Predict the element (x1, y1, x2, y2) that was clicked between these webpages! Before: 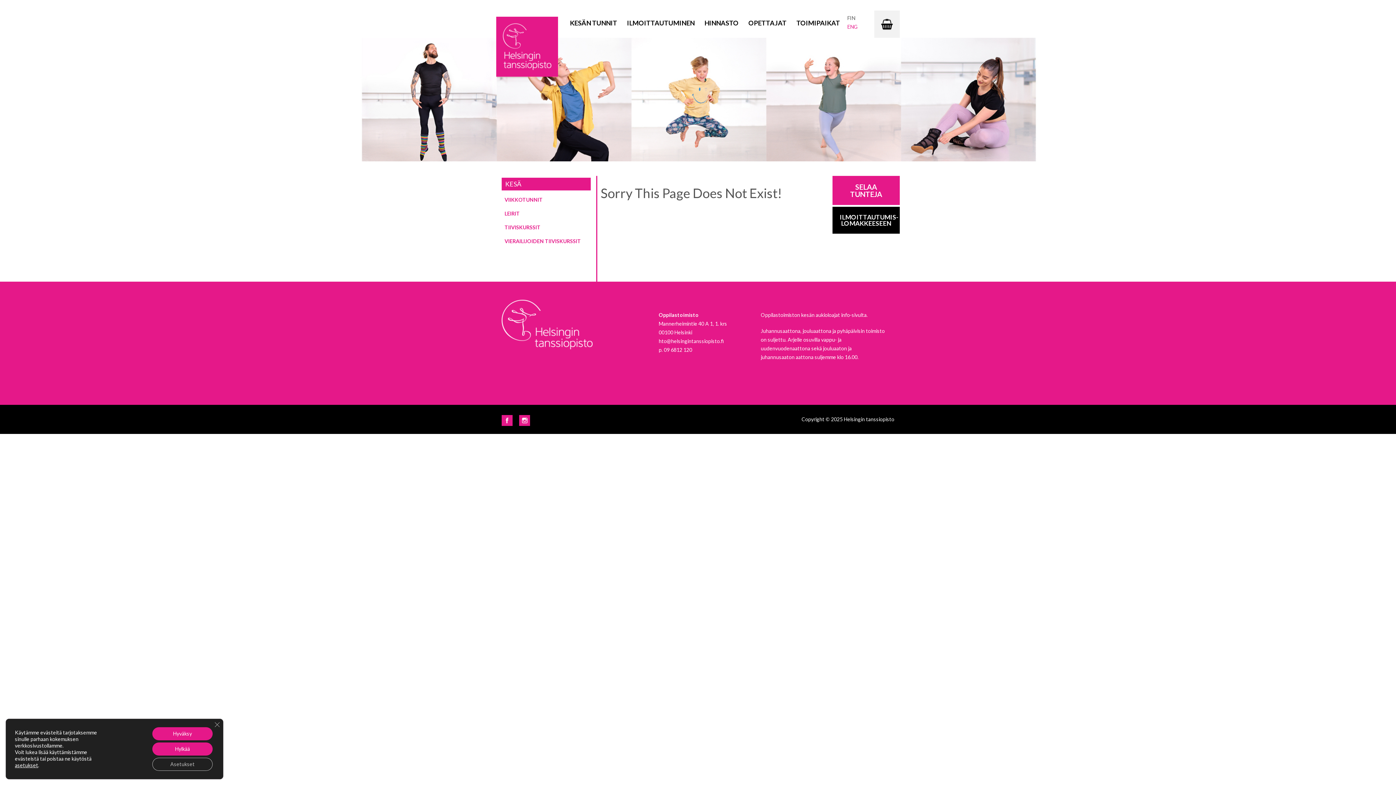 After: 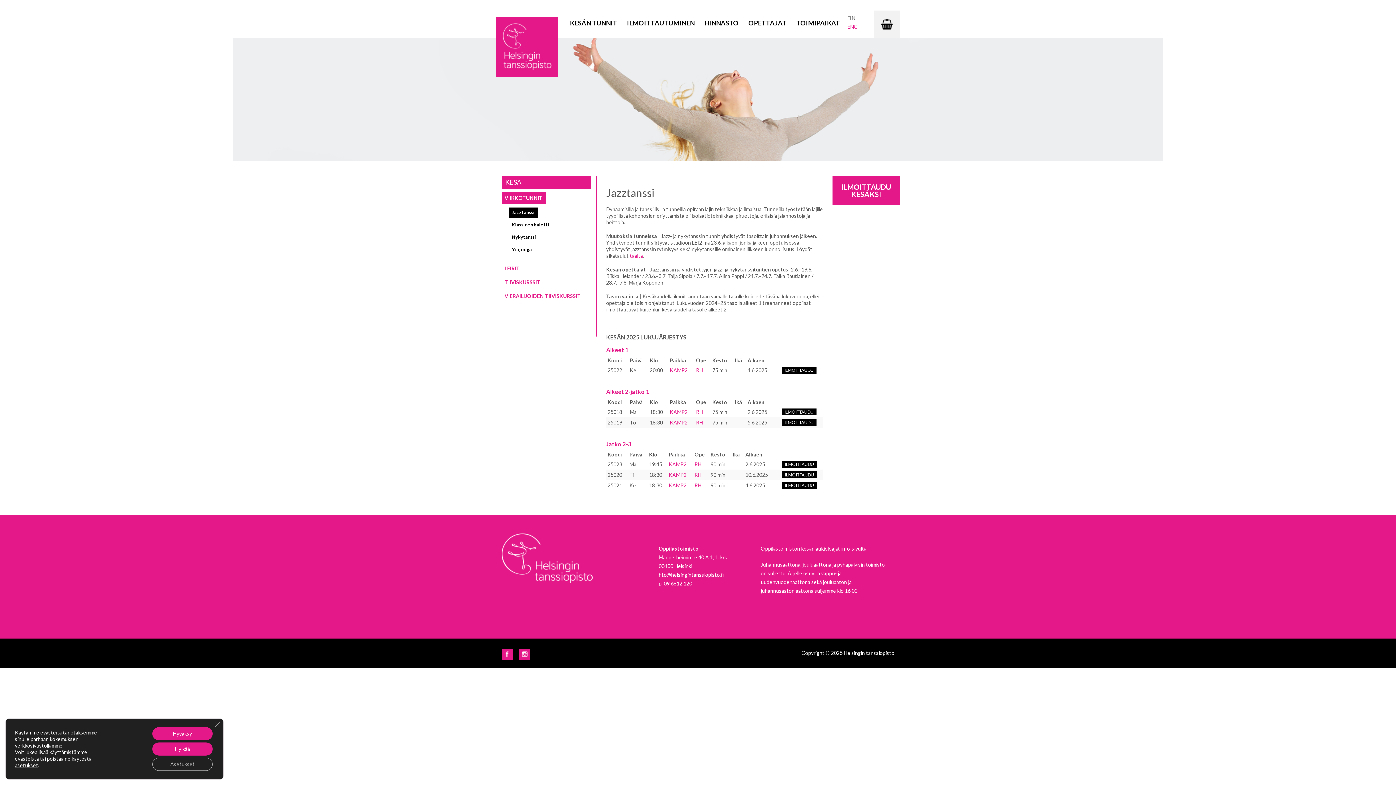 Action: label: VIIKKOTUNNIT bbox: (501, 194, 545, 205)